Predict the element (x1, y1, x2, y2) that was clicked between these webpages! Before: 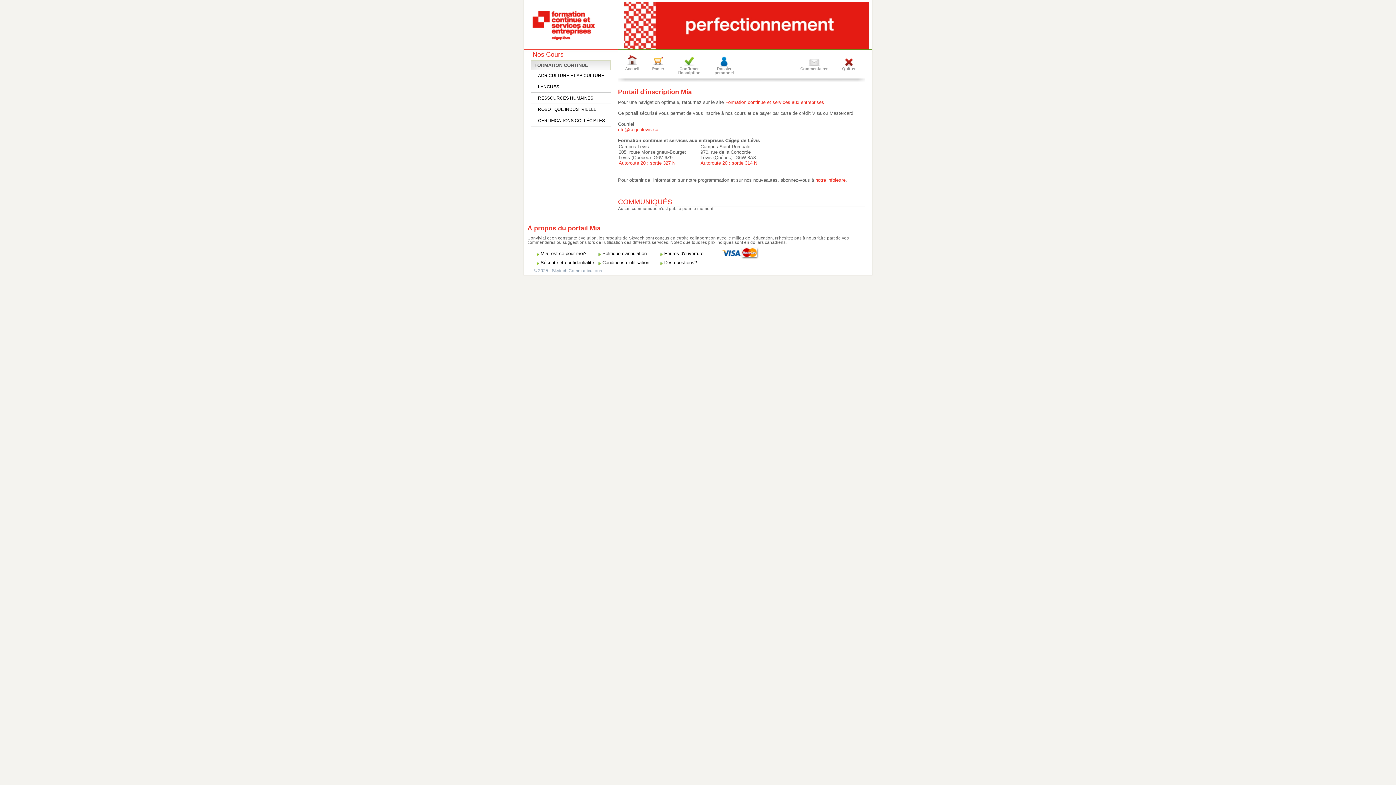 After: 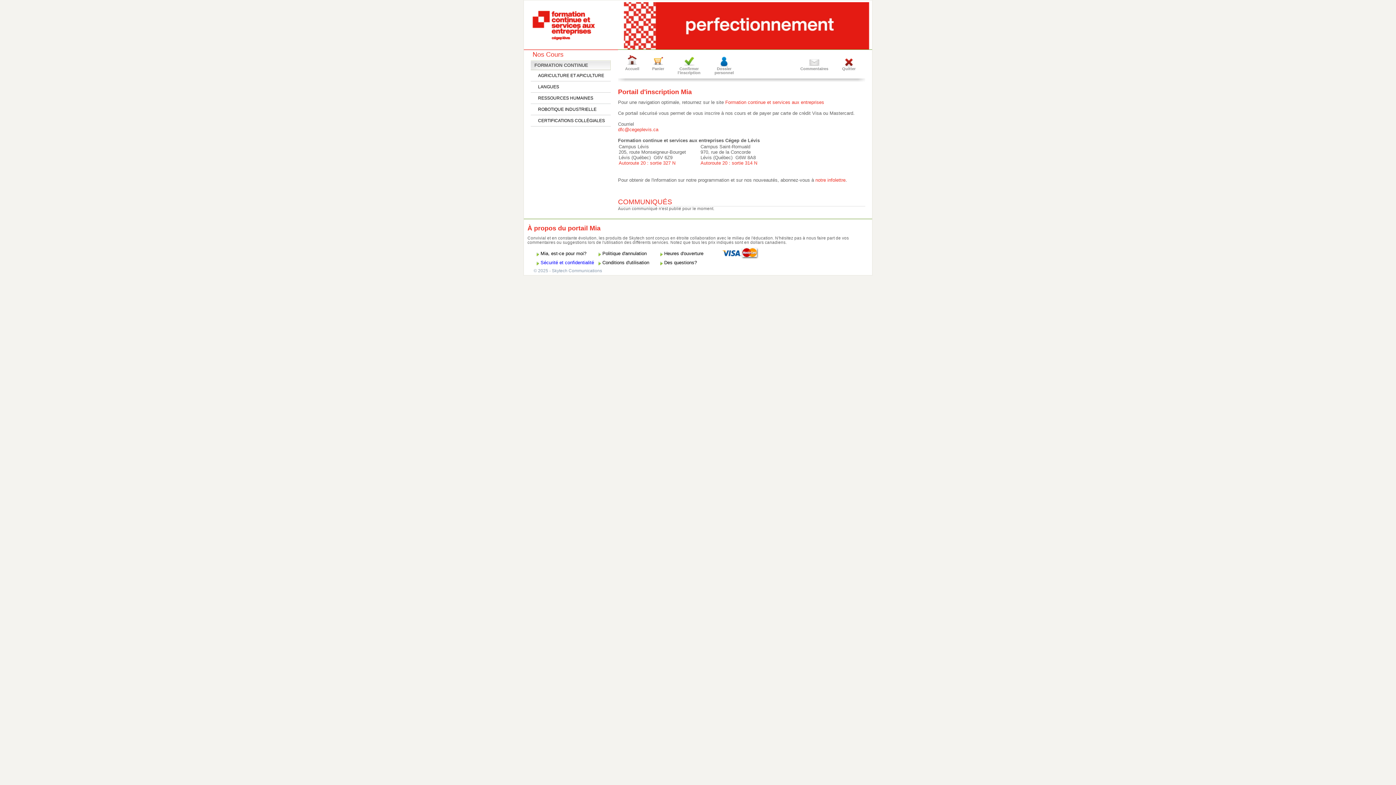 Action: label: Sécurité et confidentialité bbox: (536, 260, 598, 265)